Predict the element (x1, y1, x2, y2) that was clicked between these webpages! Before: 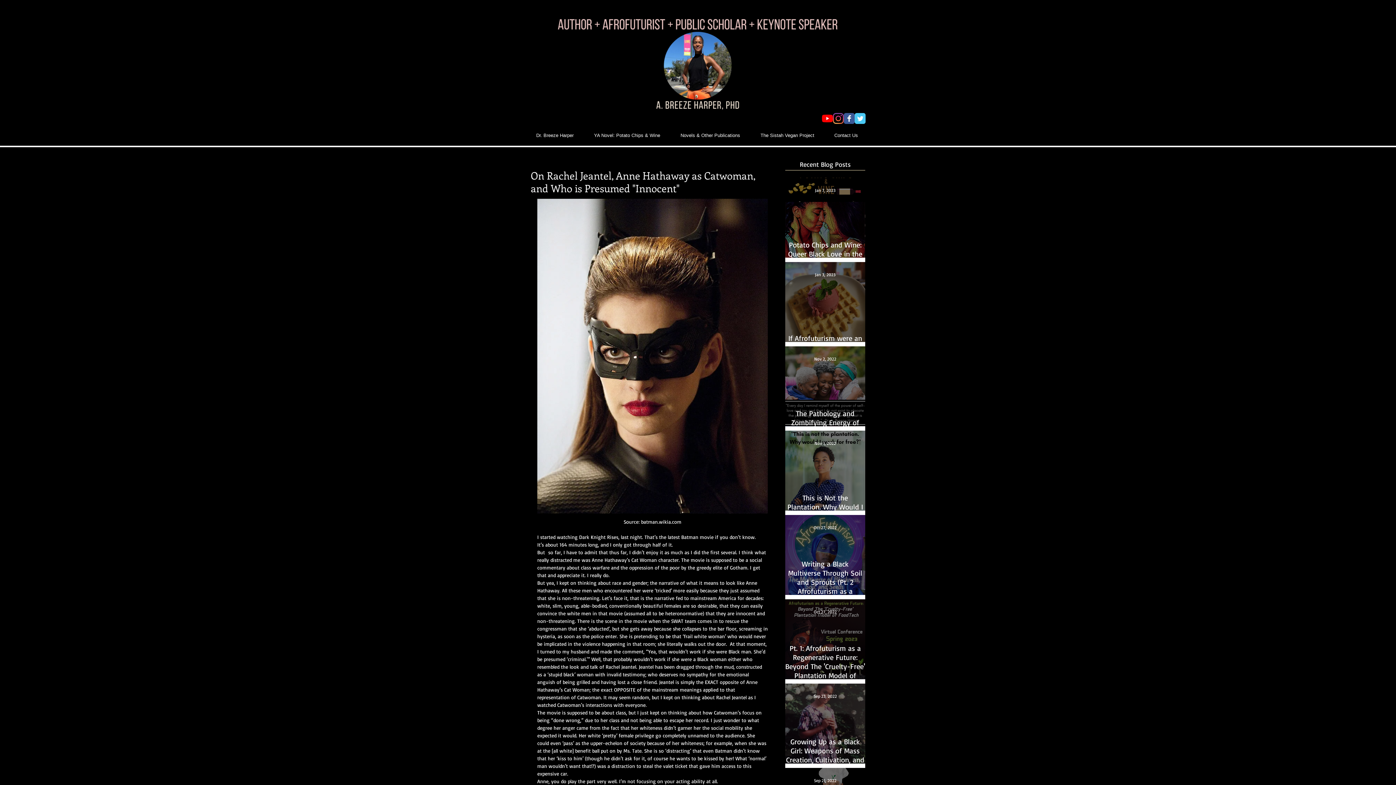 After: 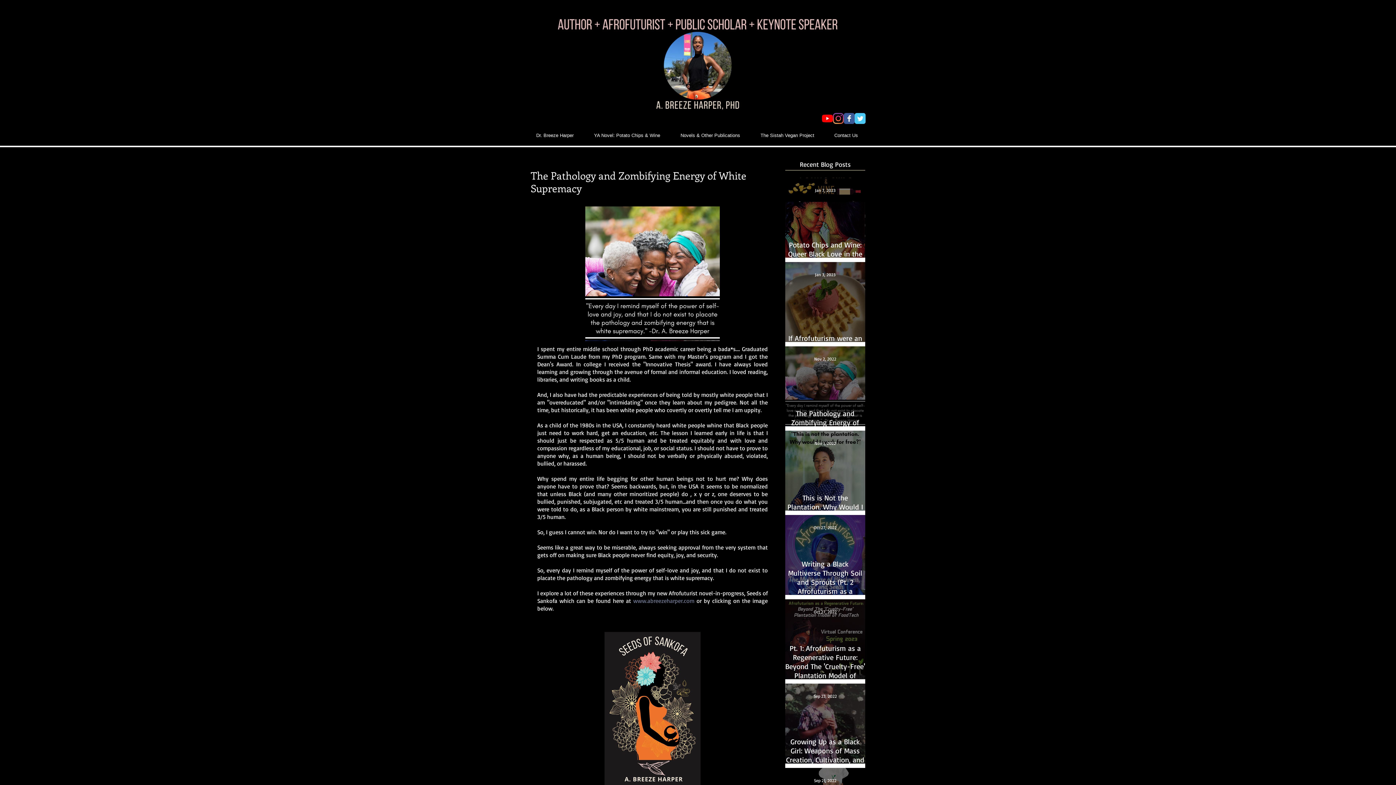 Action: bbox: (785, 402, 865, 436) label: The Pathology and Zombifying Energy of White Supremacy